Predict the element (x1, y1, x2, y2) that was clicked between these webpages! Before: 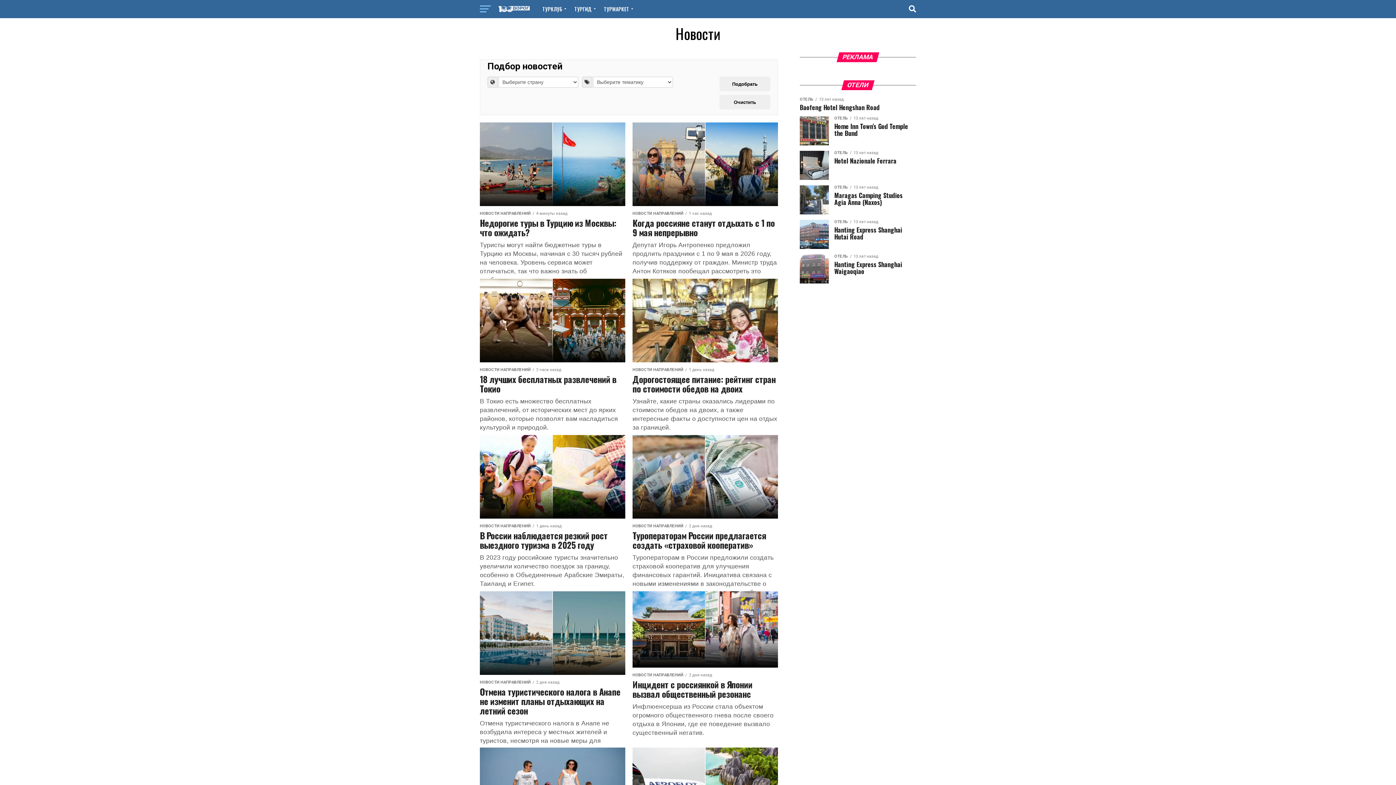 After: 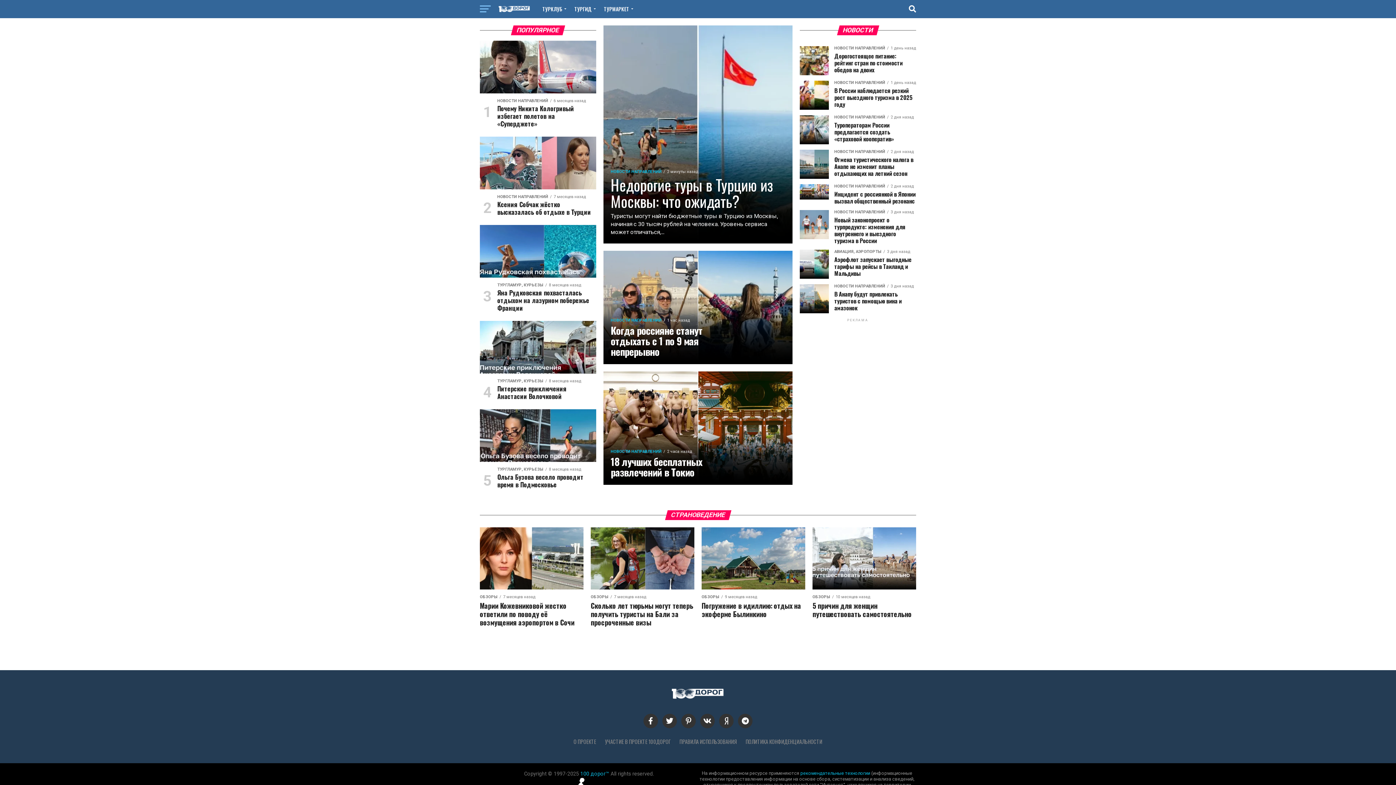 Action: bbox: (498, 9, 530, 16)